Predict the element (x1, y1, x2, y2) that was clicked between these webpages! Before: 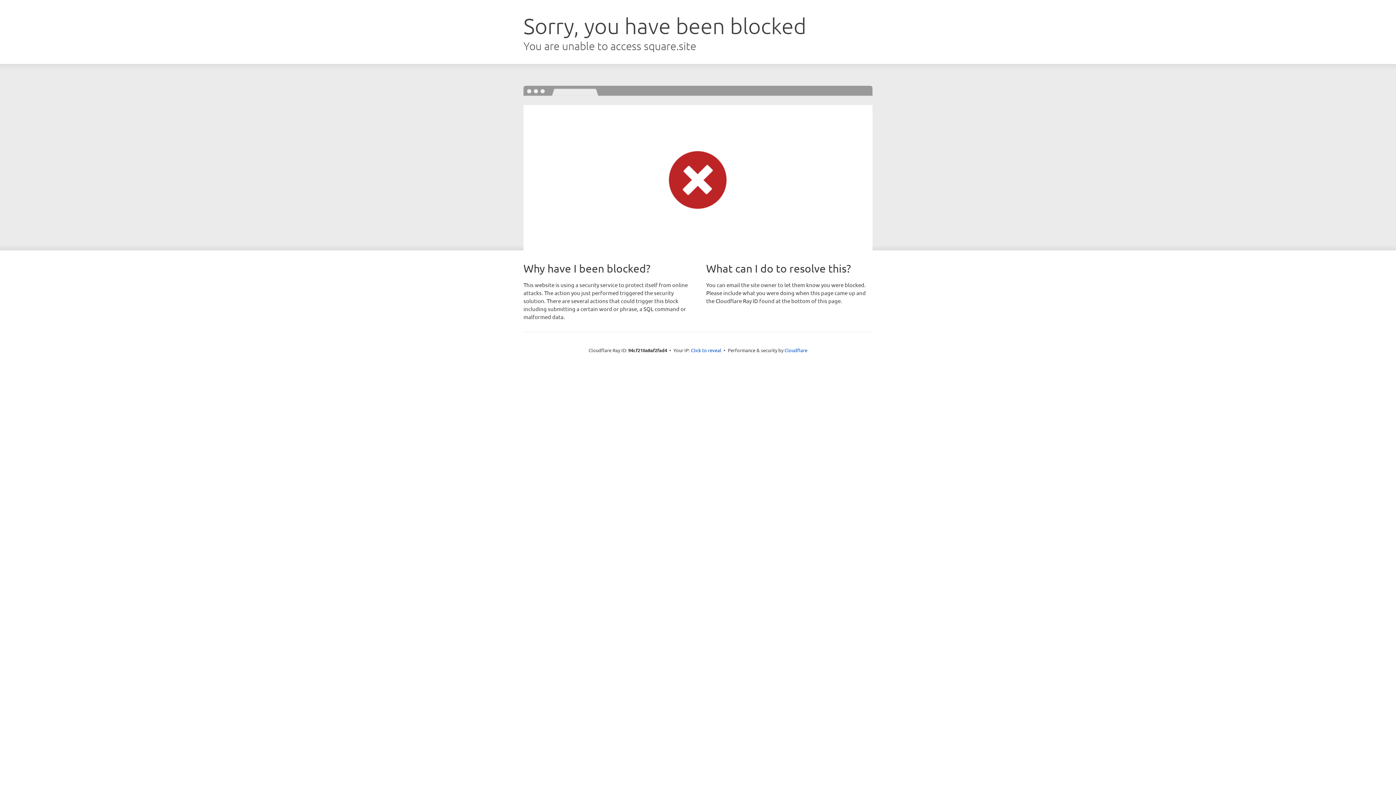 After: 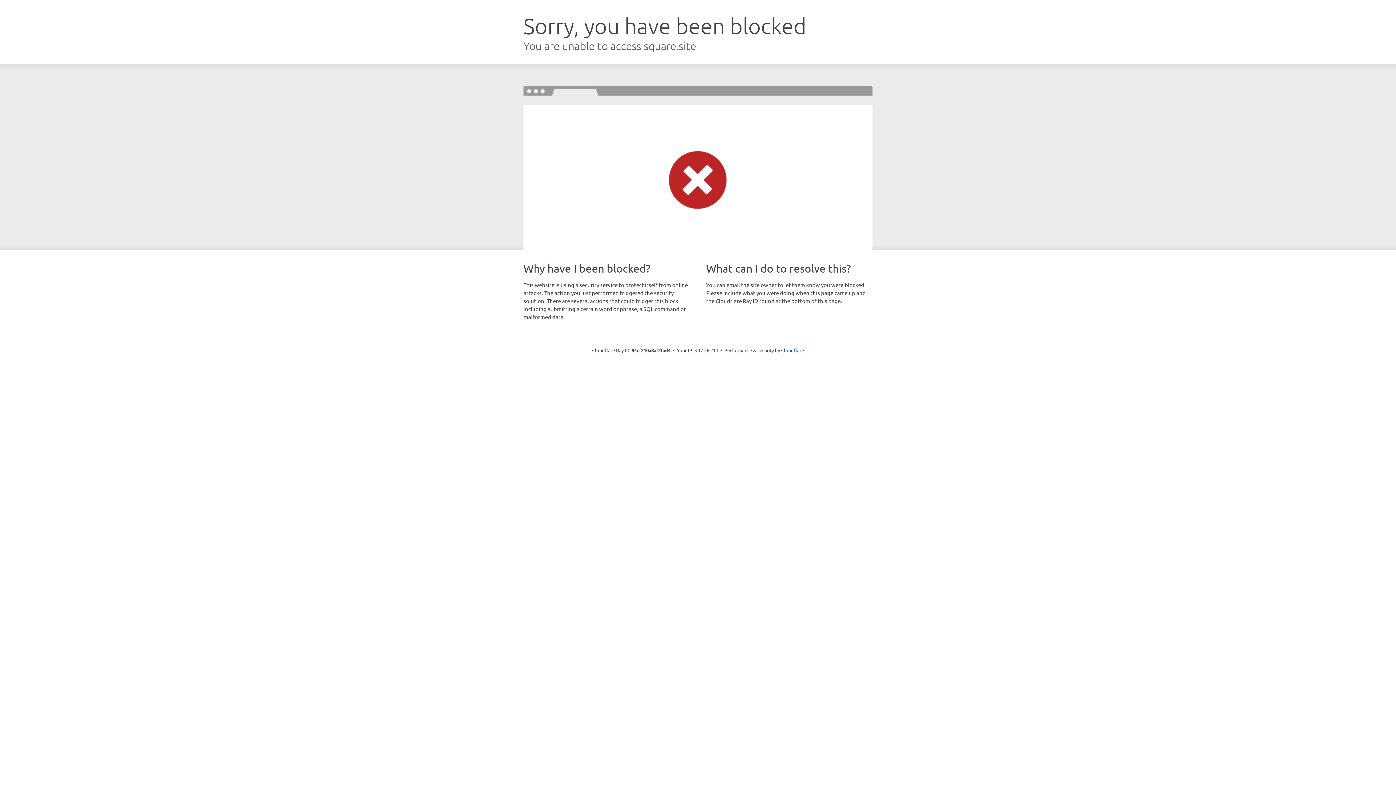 Action: label: Click to reveal bbox: (691, 346, 721, 353)